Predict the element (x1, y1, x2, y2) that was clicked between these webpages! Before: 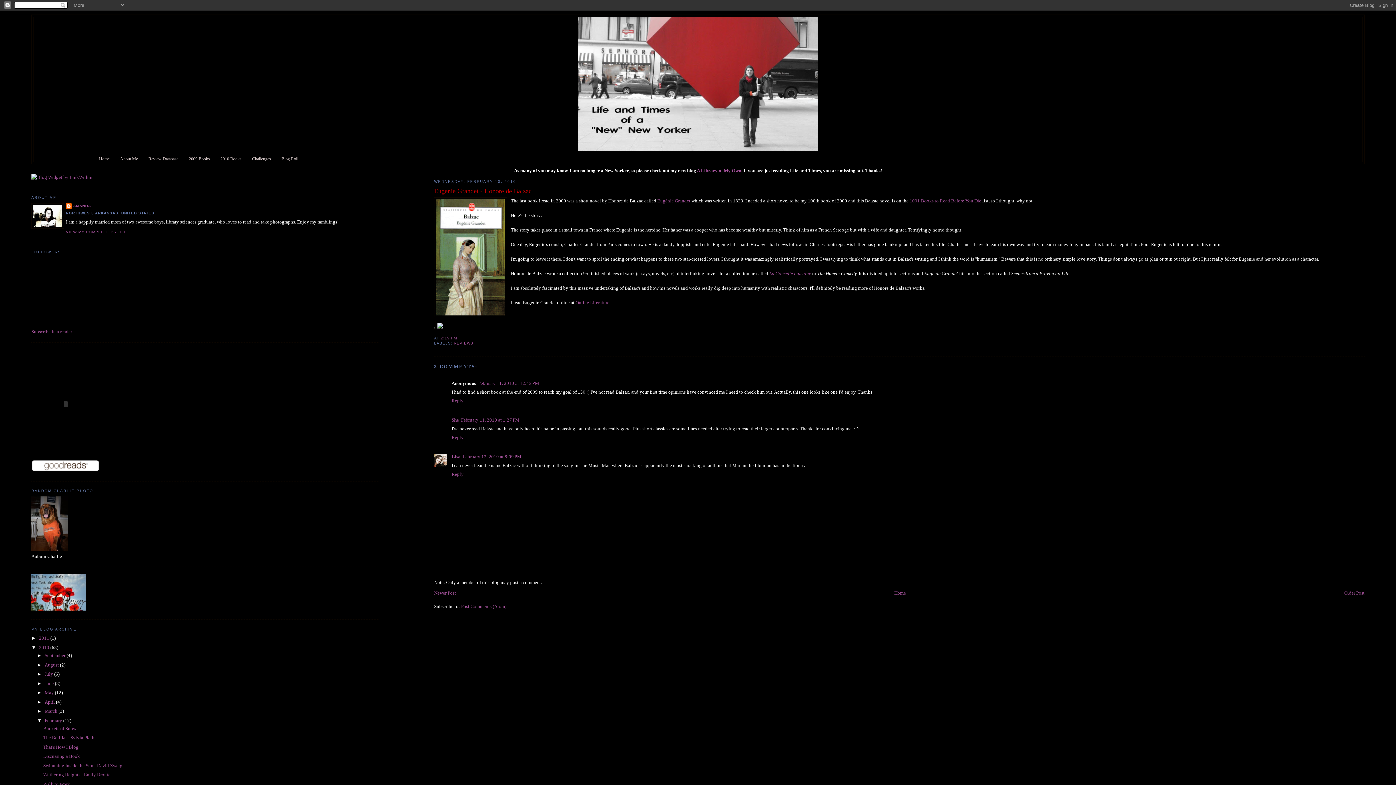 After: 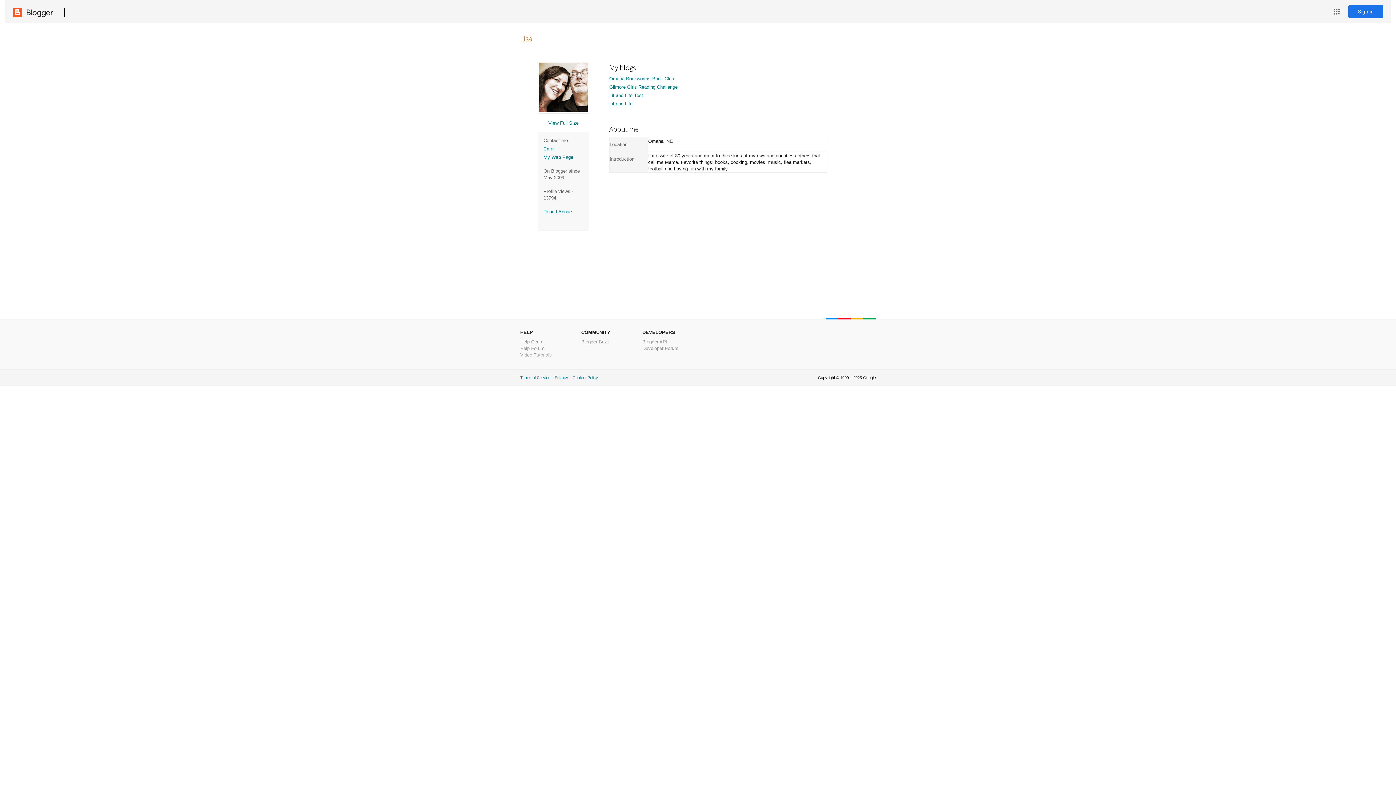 Action: bbox: (451, 454, 460, 459) label: Lisa